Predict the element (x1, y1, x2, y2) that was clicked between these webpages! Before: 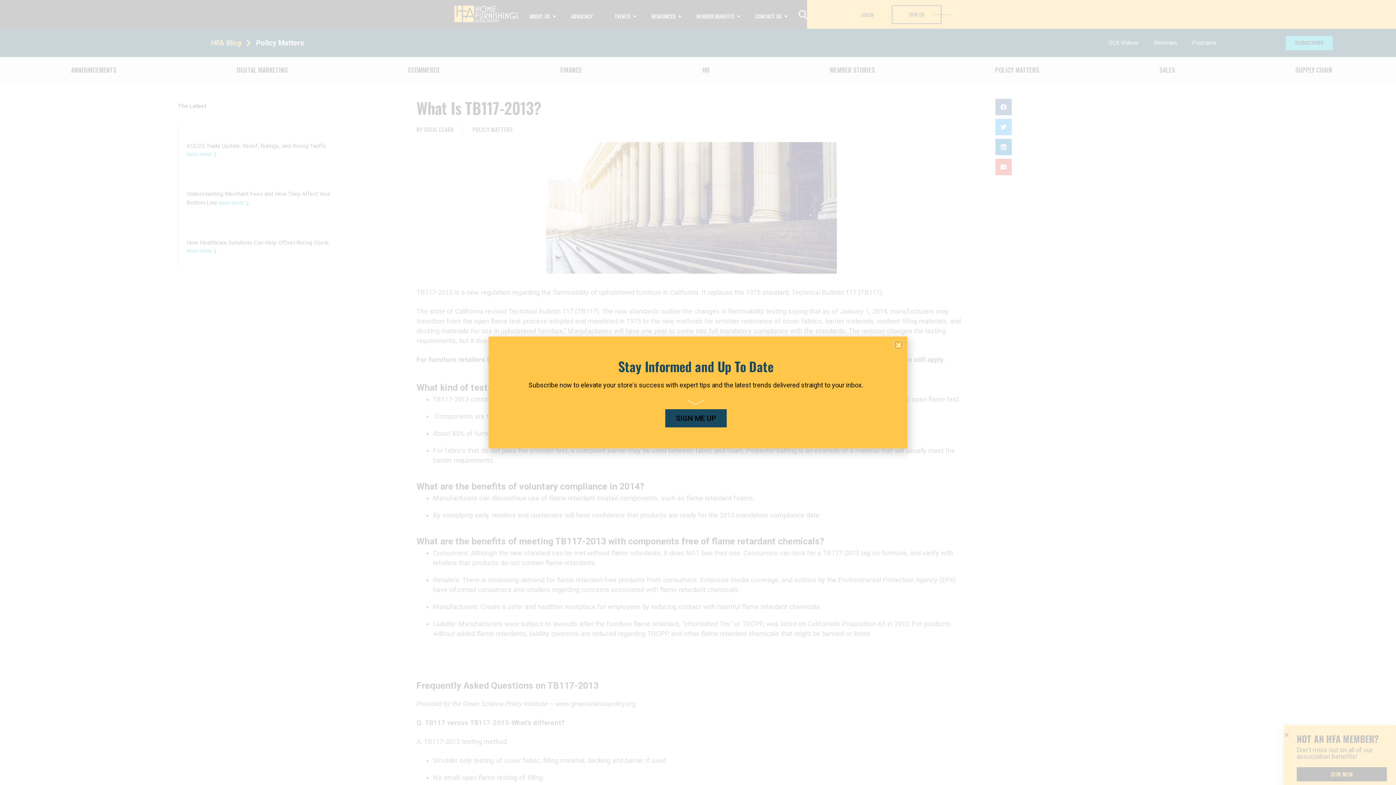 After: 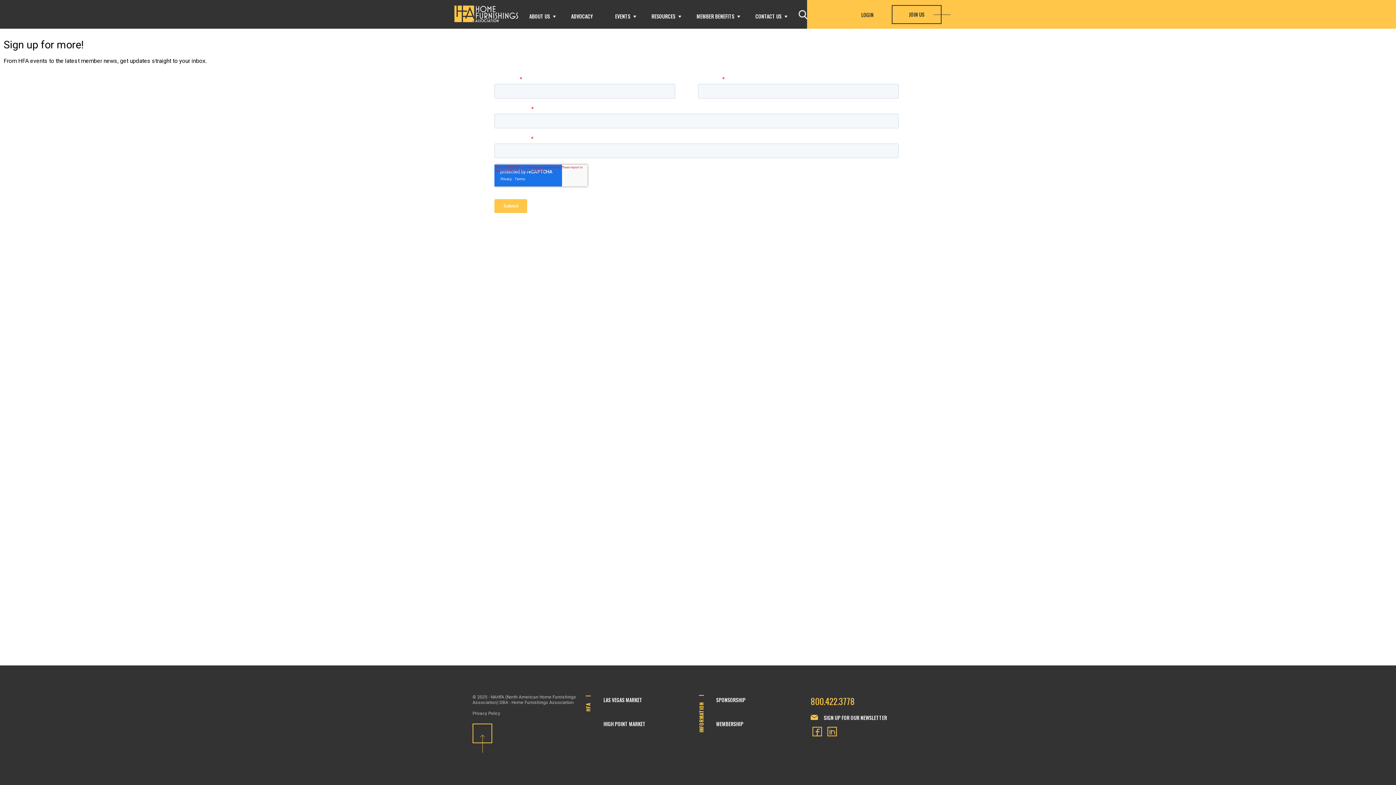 Action: bbox: (665, 409, 726, 427) label: SIGN ME UP